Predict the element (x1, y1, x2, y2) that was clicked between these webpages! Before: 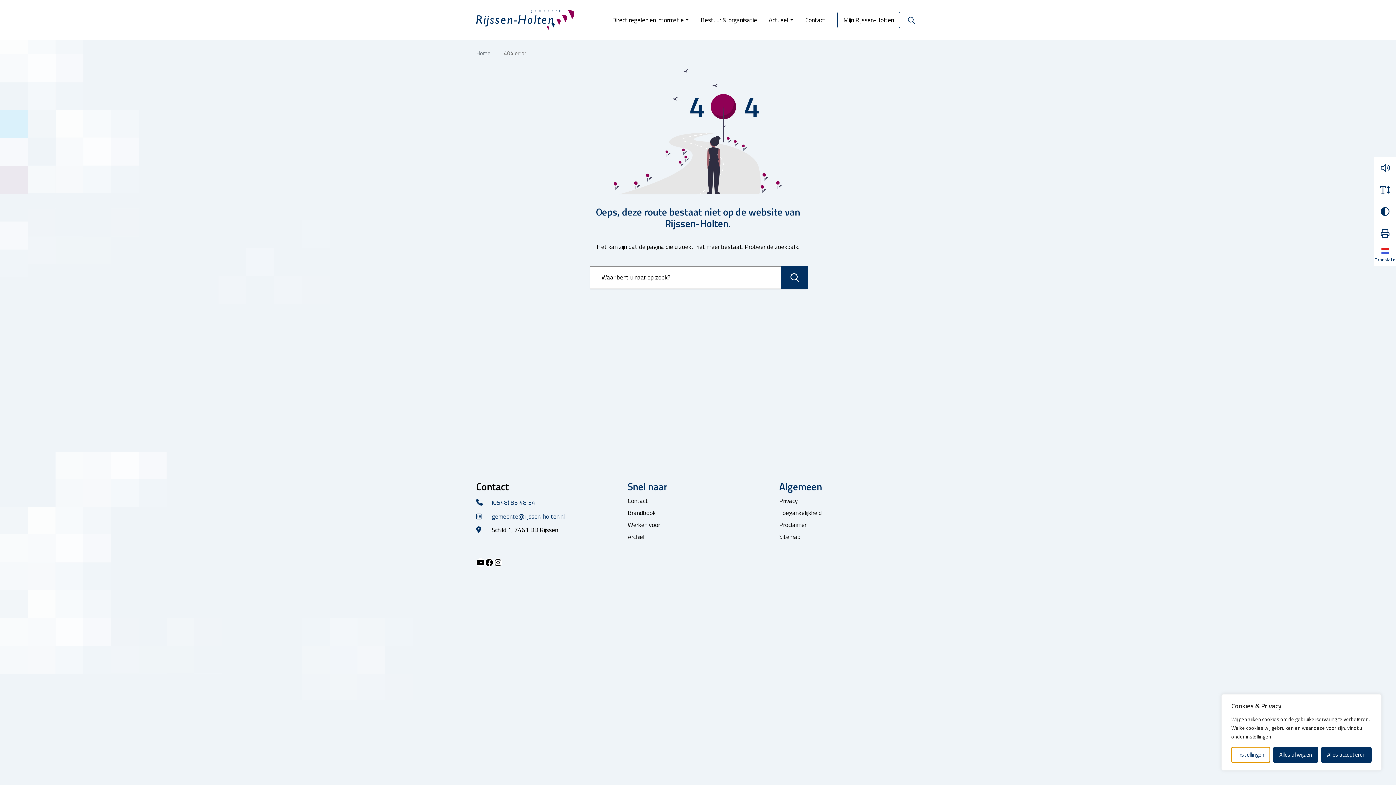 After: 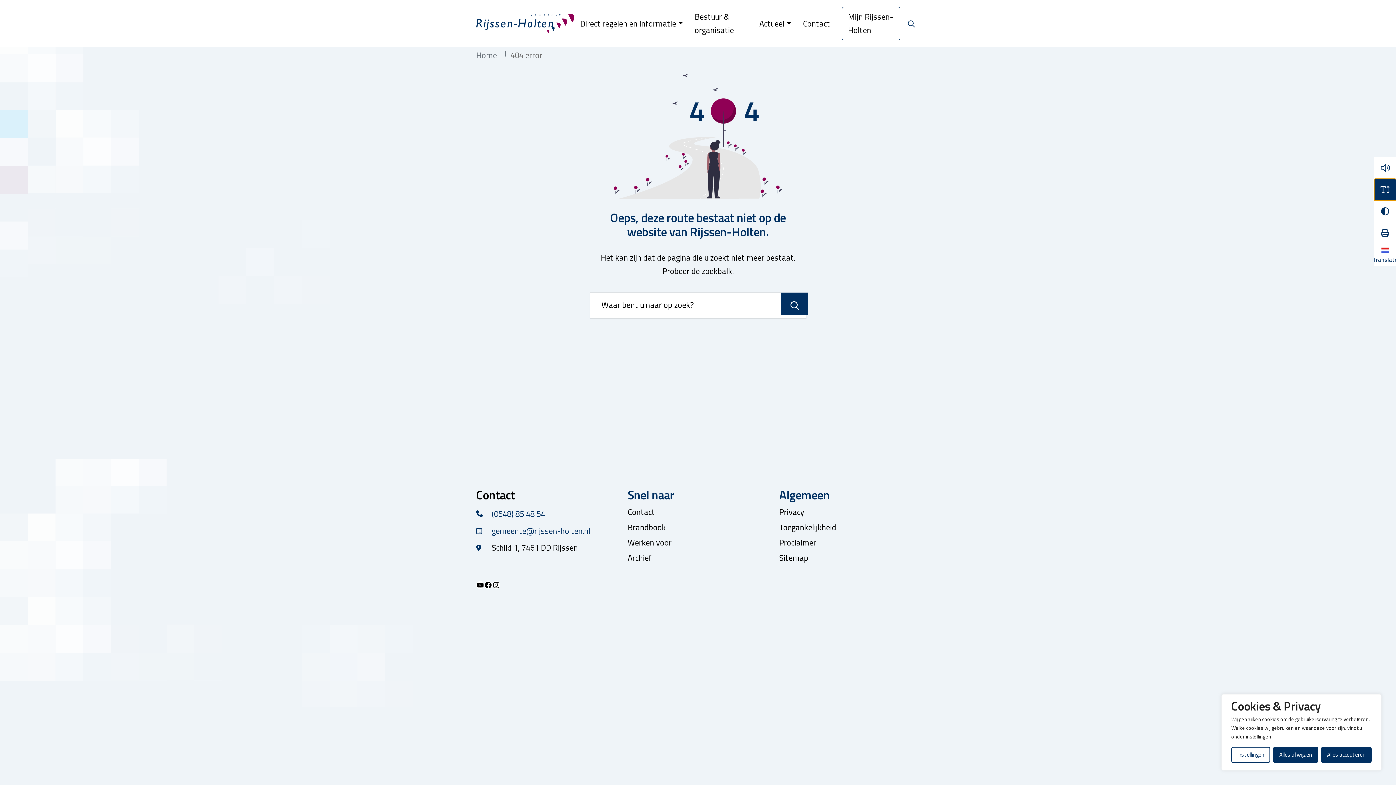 Action: label: Vergroot leestekst bbox: (1374, 178, 1396, 200)